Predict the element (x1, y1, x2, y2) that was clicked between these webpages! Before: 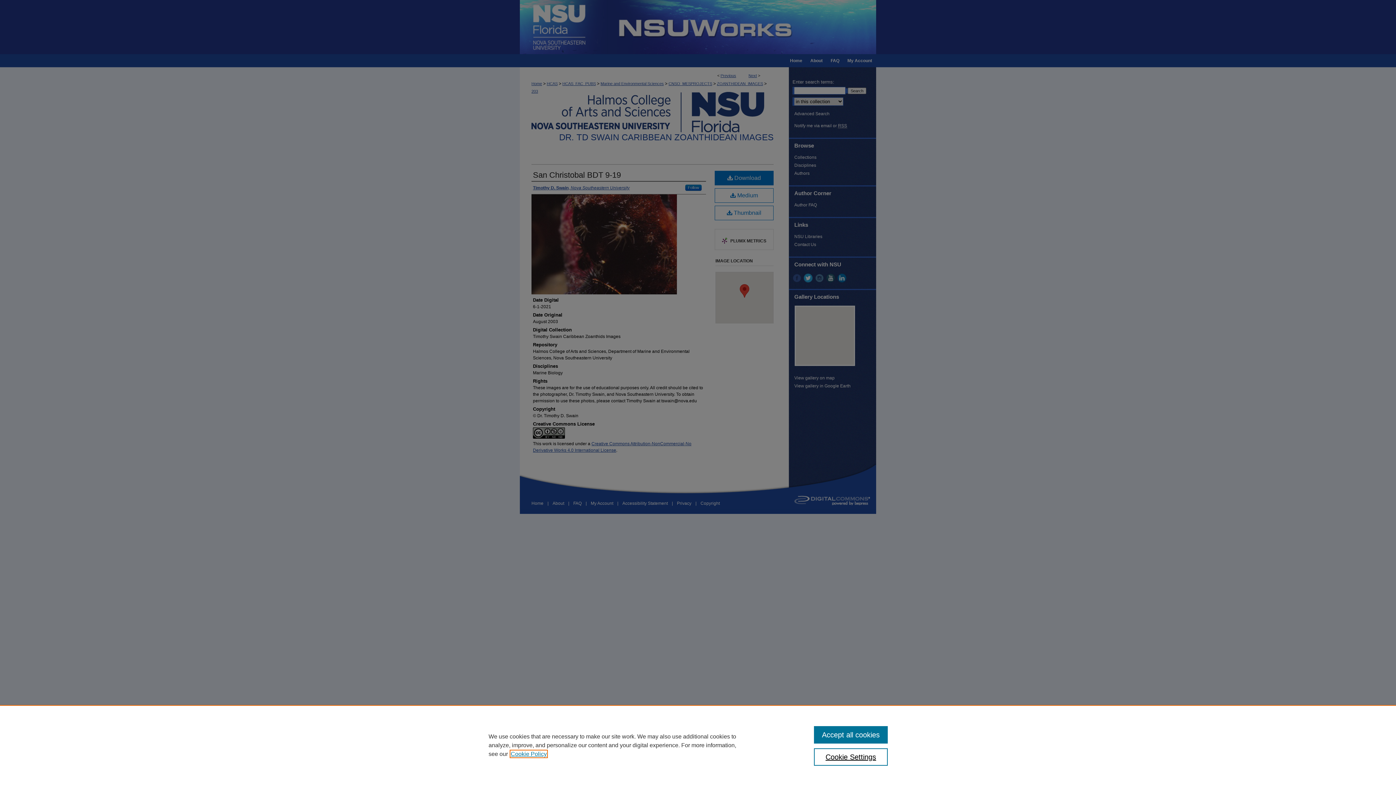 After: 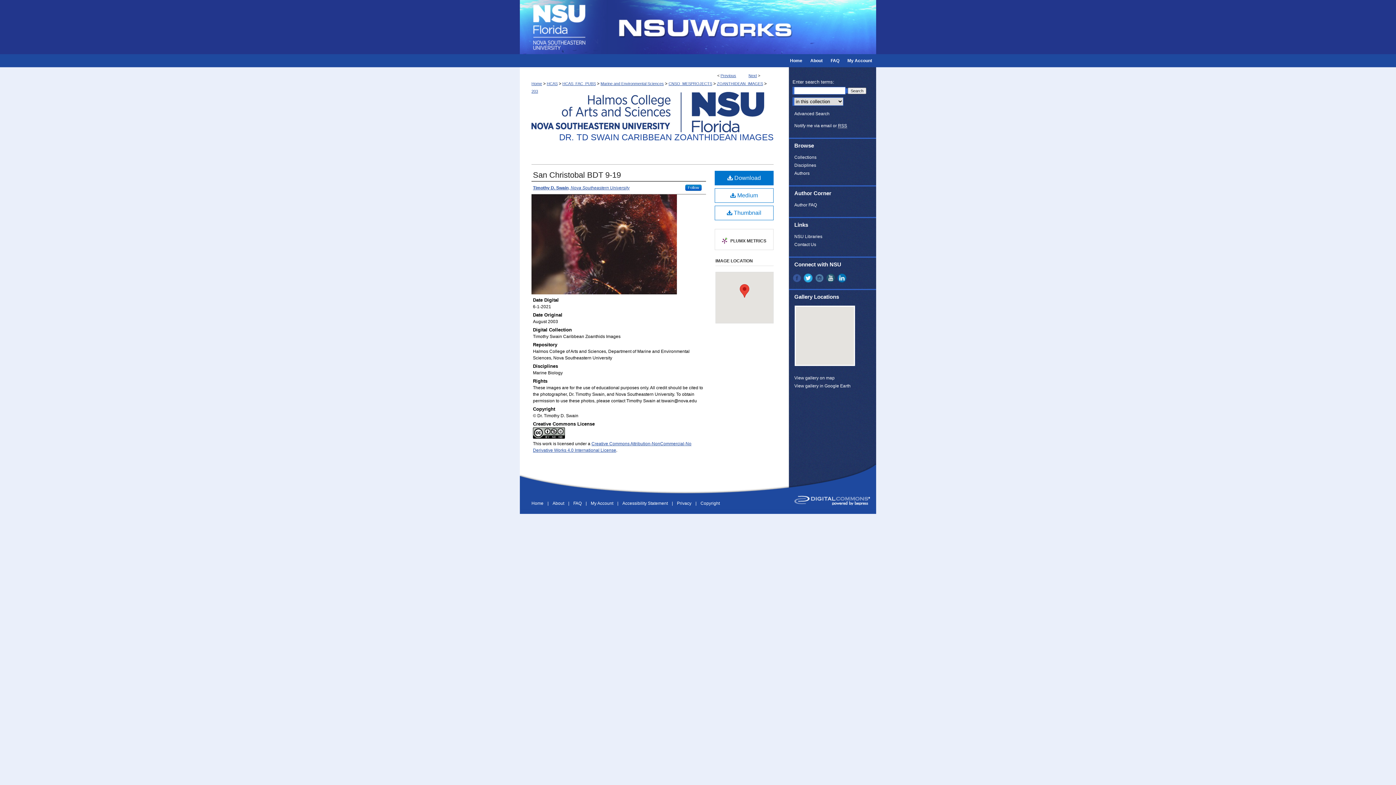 Action: label: Accept all cookies bbox: (814, 726, 887, 744)